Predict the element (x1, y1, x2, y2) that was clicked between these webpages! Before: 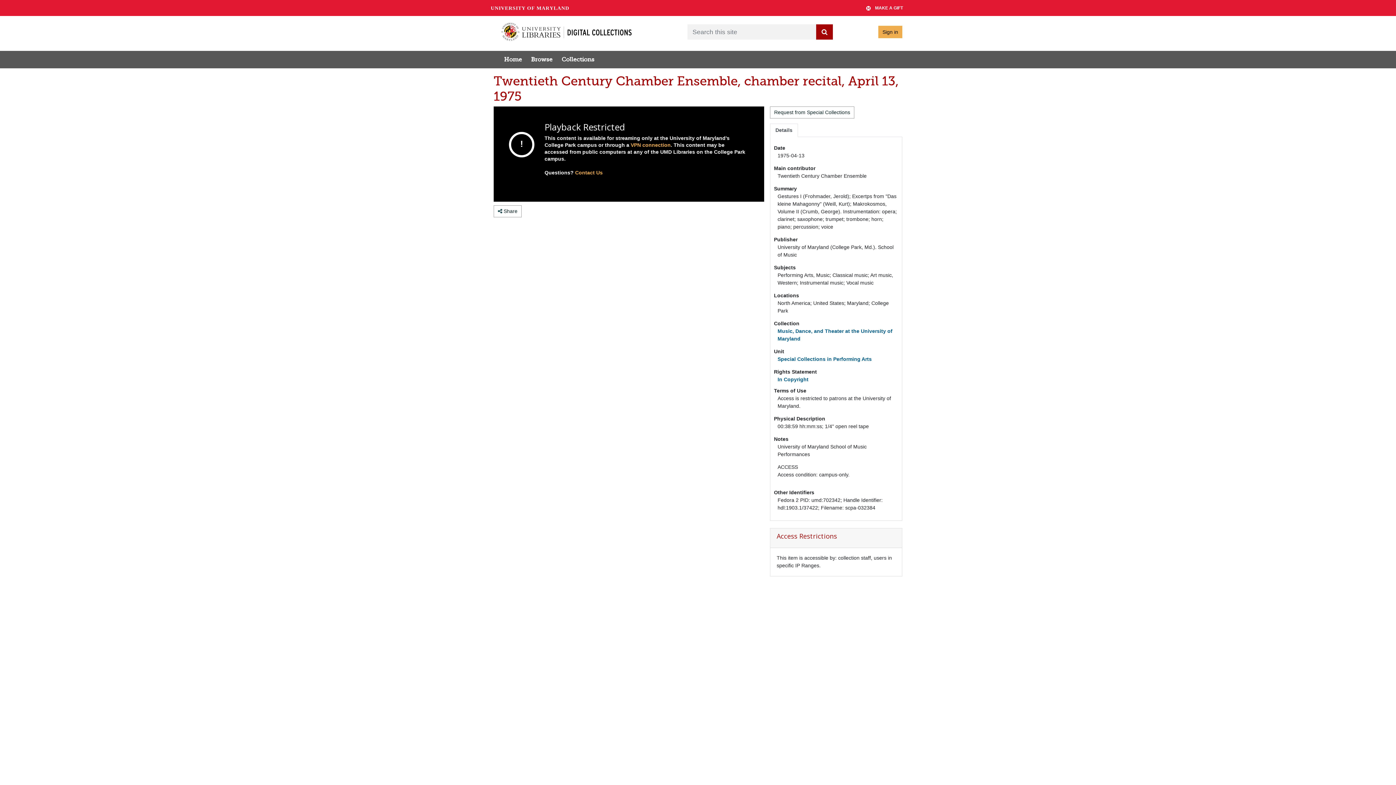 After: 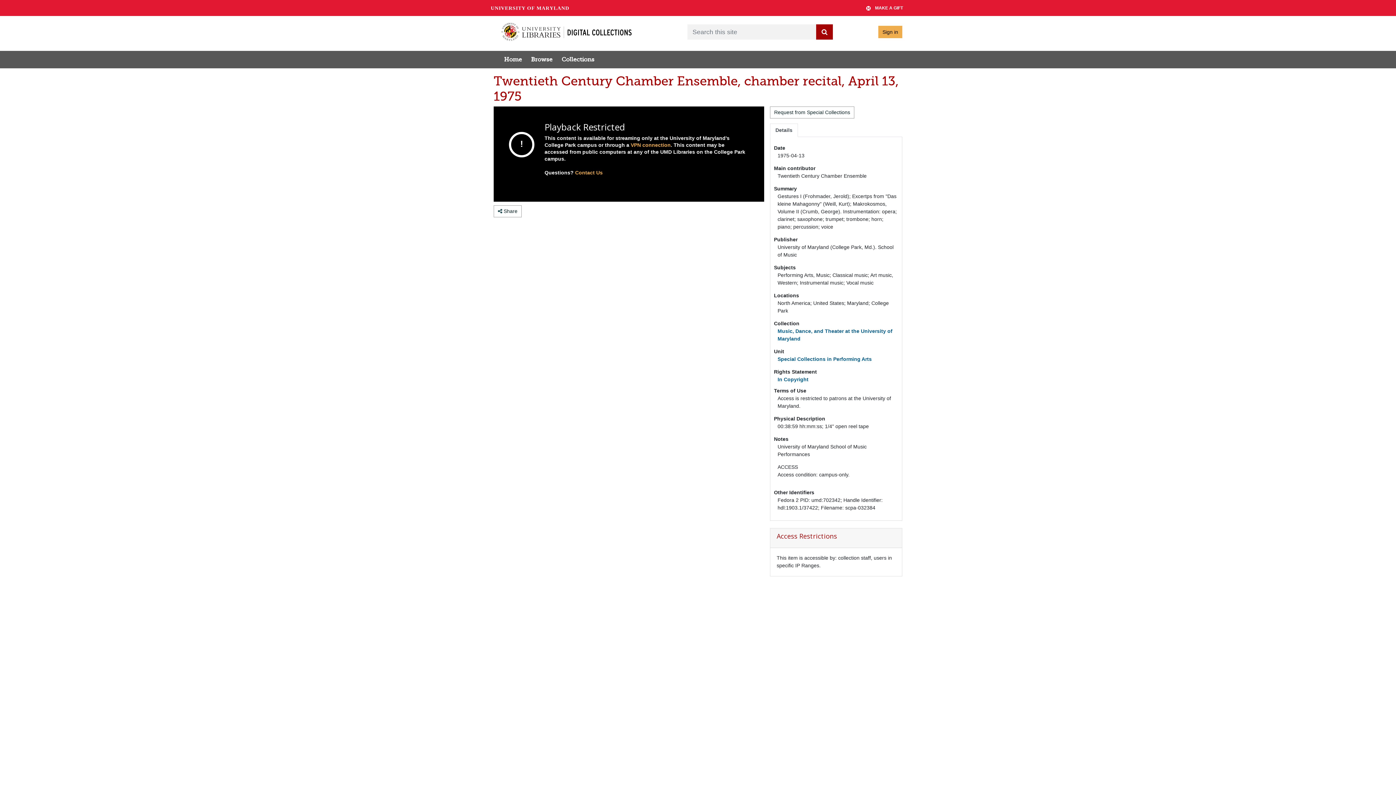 Action: label: Details bbox: (770, 123, 798, 137)